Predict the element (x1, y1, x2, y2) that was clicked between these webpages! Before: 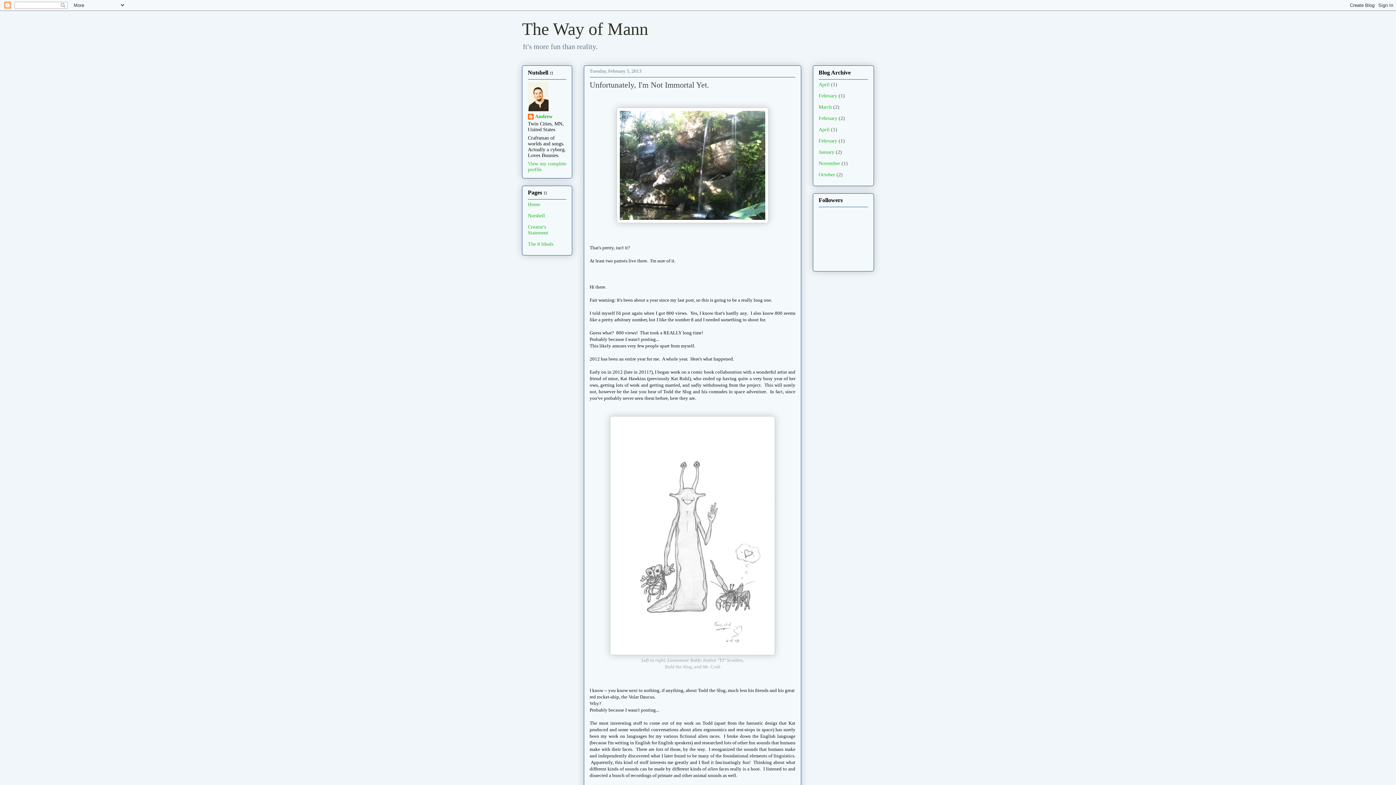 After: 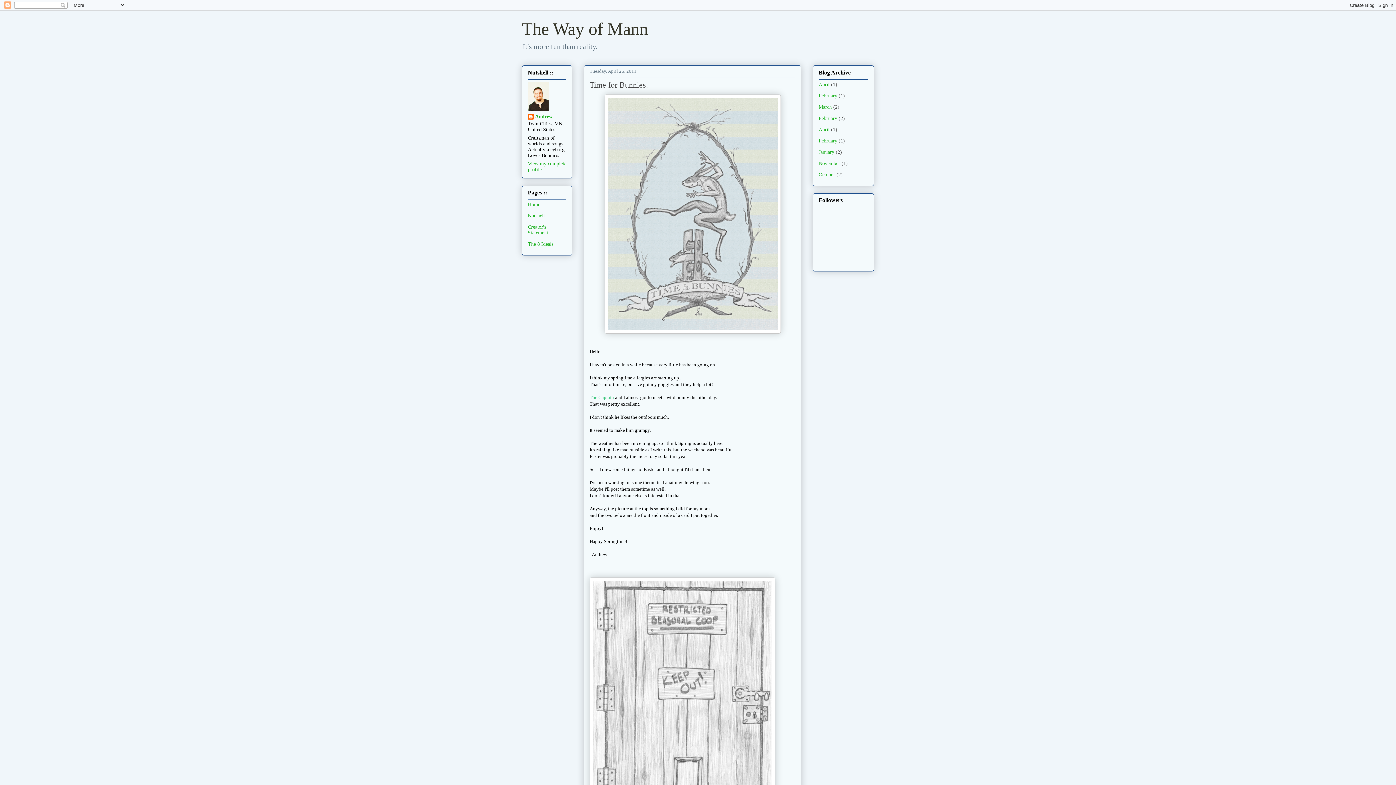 Action: label: April bbox: (818, 126, 829, 132)